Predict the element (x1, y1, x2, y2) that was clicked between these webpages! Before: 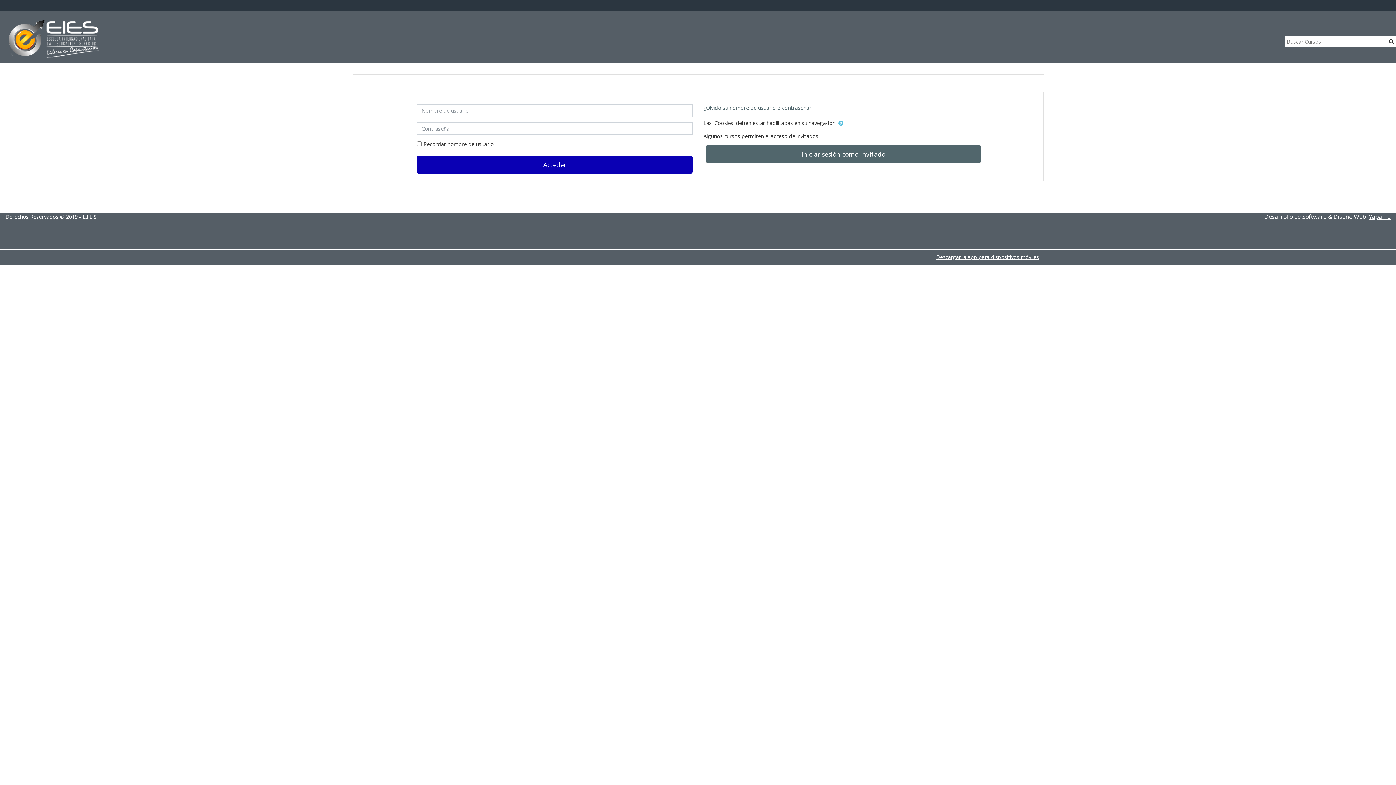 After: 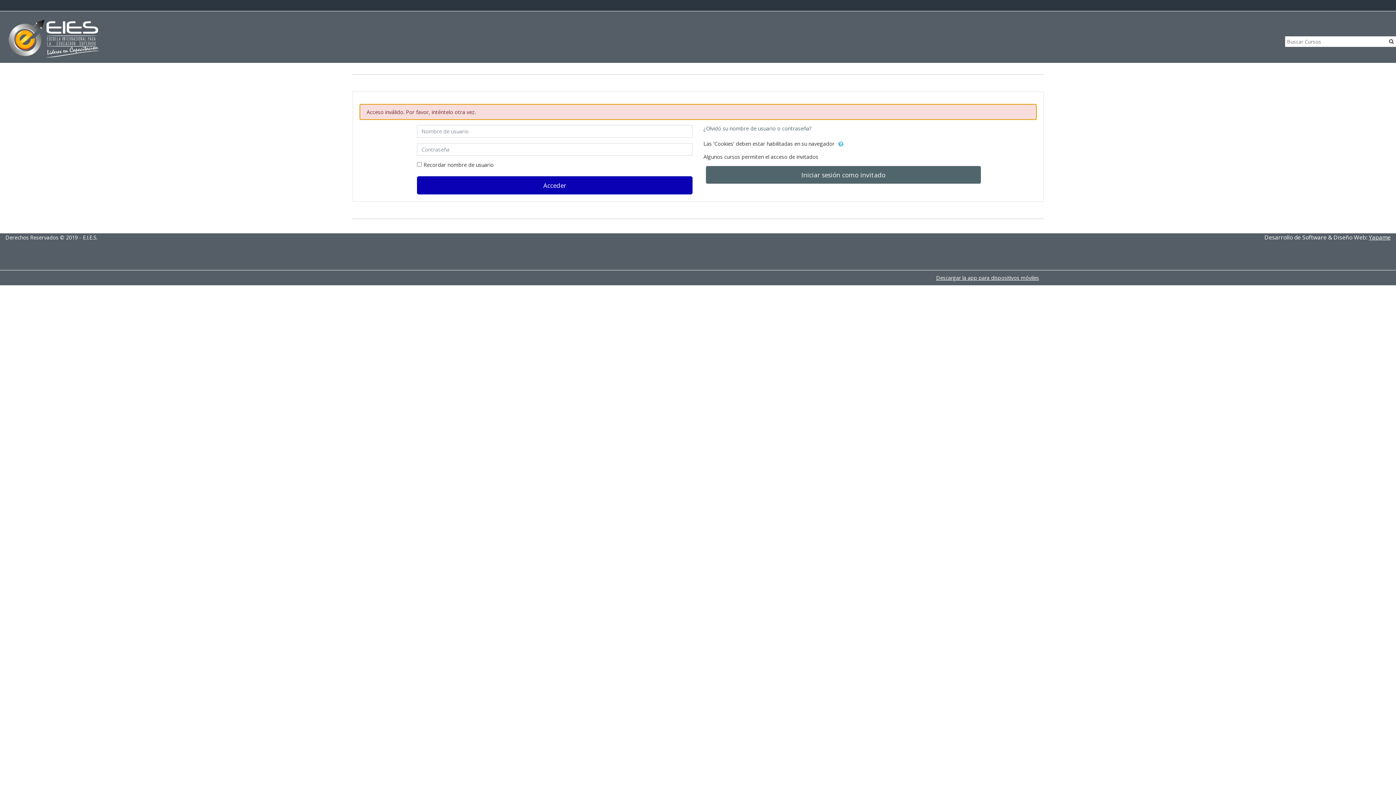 Action: label: Acceder bbox: (417, 155, 692, 173)